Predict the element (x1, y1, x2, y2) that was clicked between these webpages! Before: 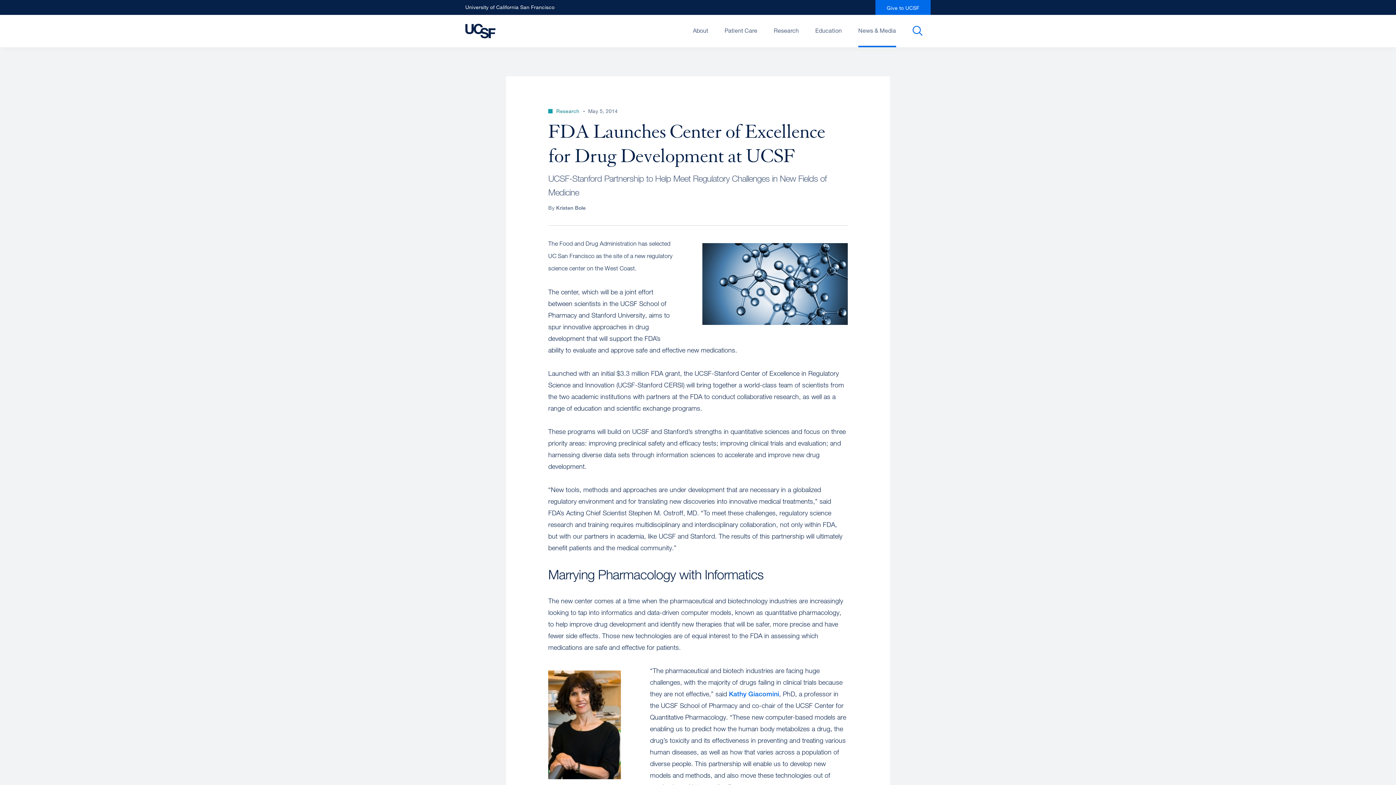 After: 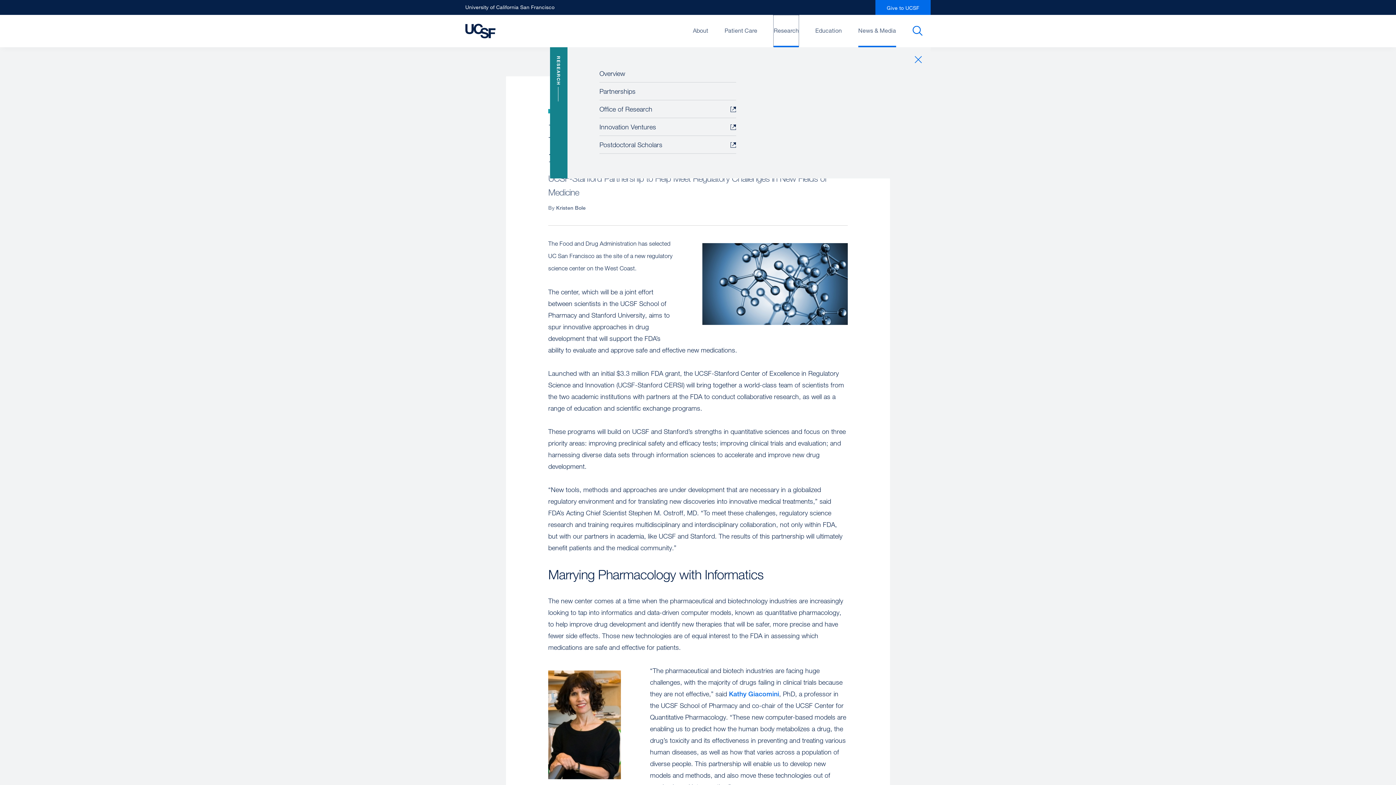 Action: bbox: (773, 15, 799, 47) label: Research